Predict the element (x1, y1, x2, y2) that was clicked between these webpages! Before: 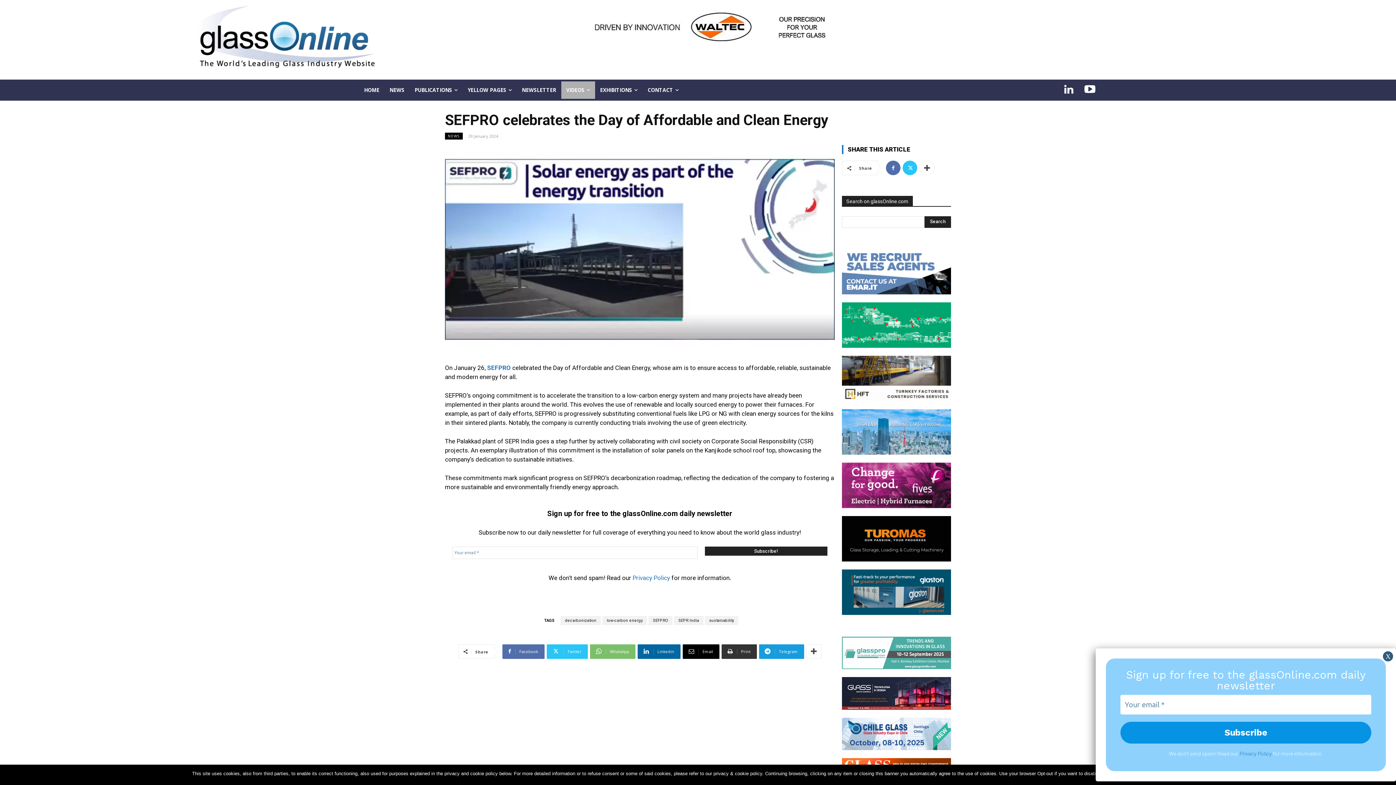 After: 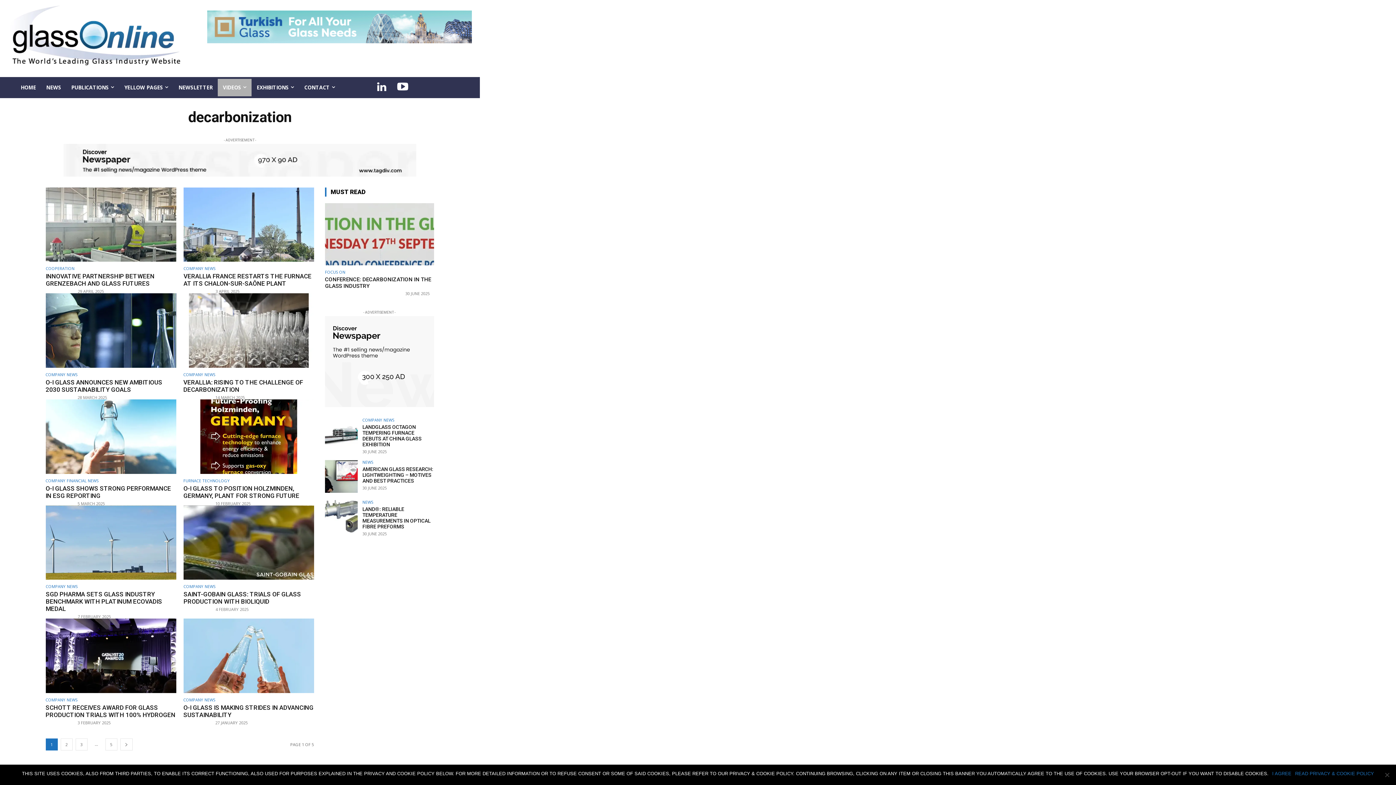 Action: bbox: (560, 616, 601, 625) label: decarbonization